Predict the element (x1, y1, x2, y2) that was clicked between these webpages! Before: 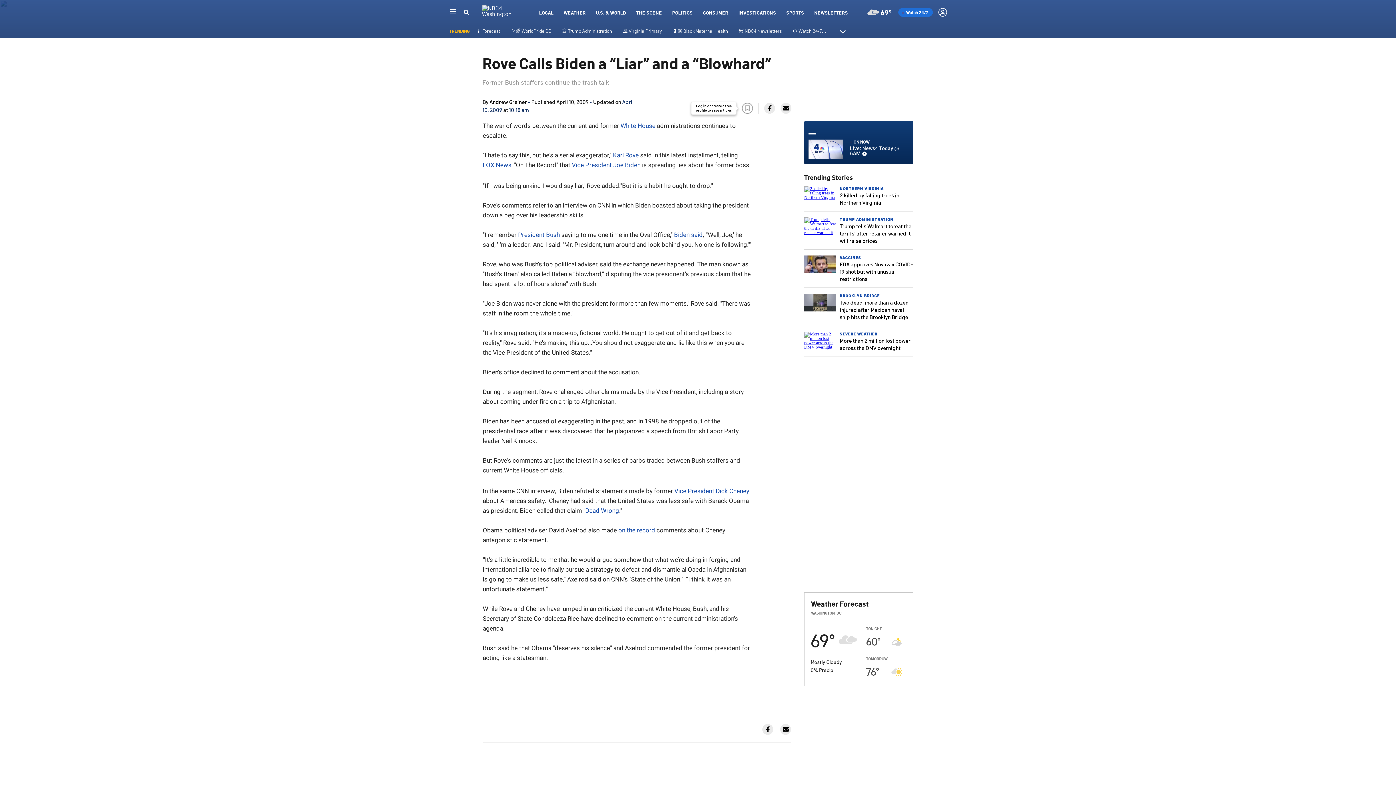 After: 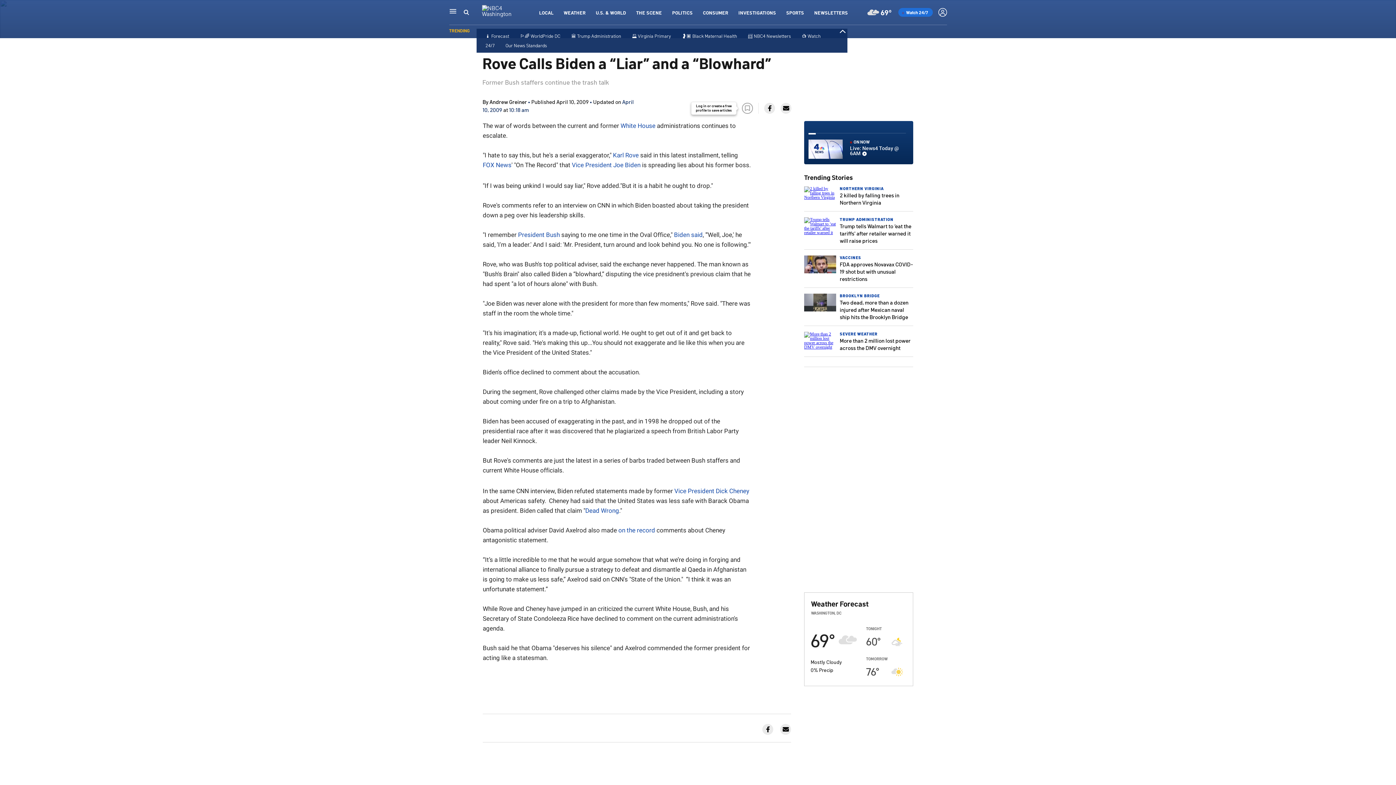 Action: bbox: (839, 28, 845, 34) label: Expand